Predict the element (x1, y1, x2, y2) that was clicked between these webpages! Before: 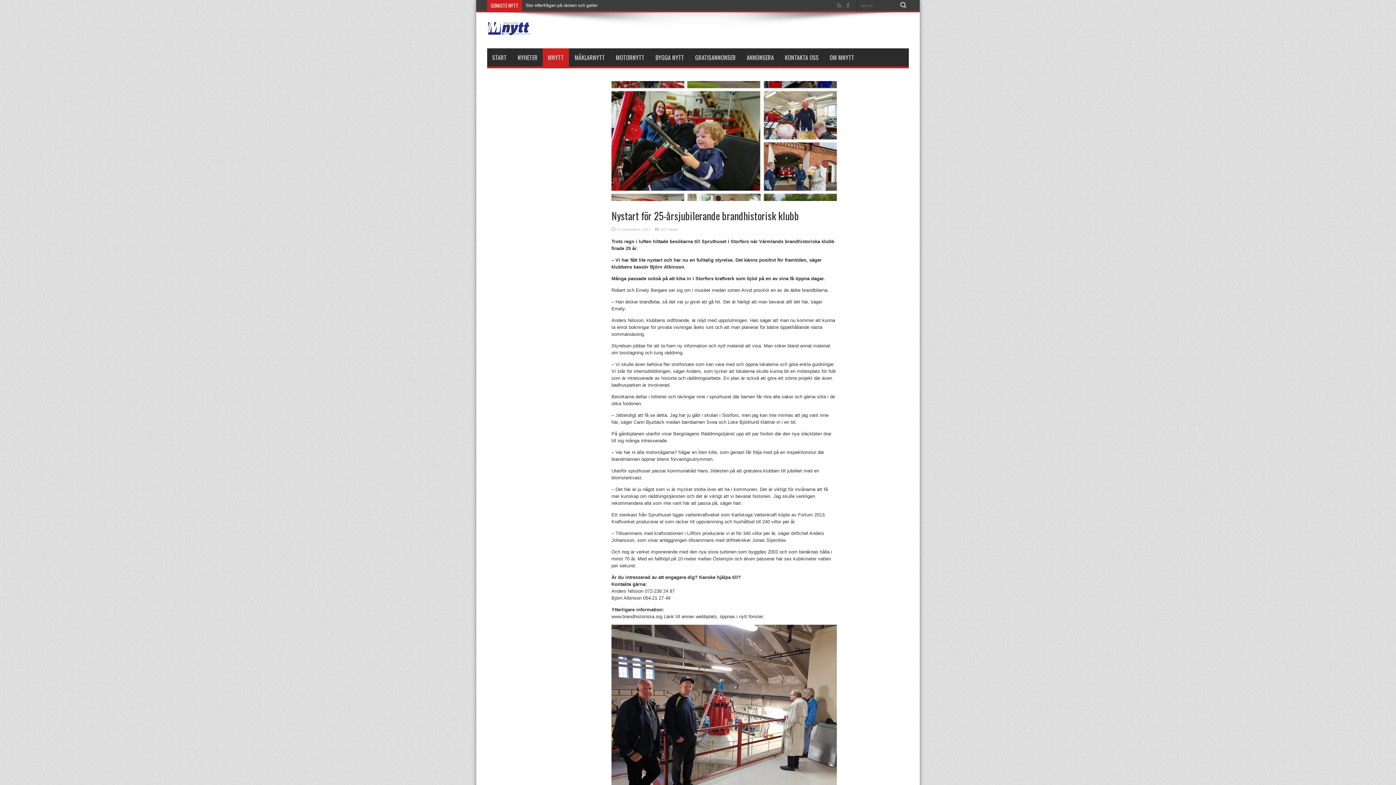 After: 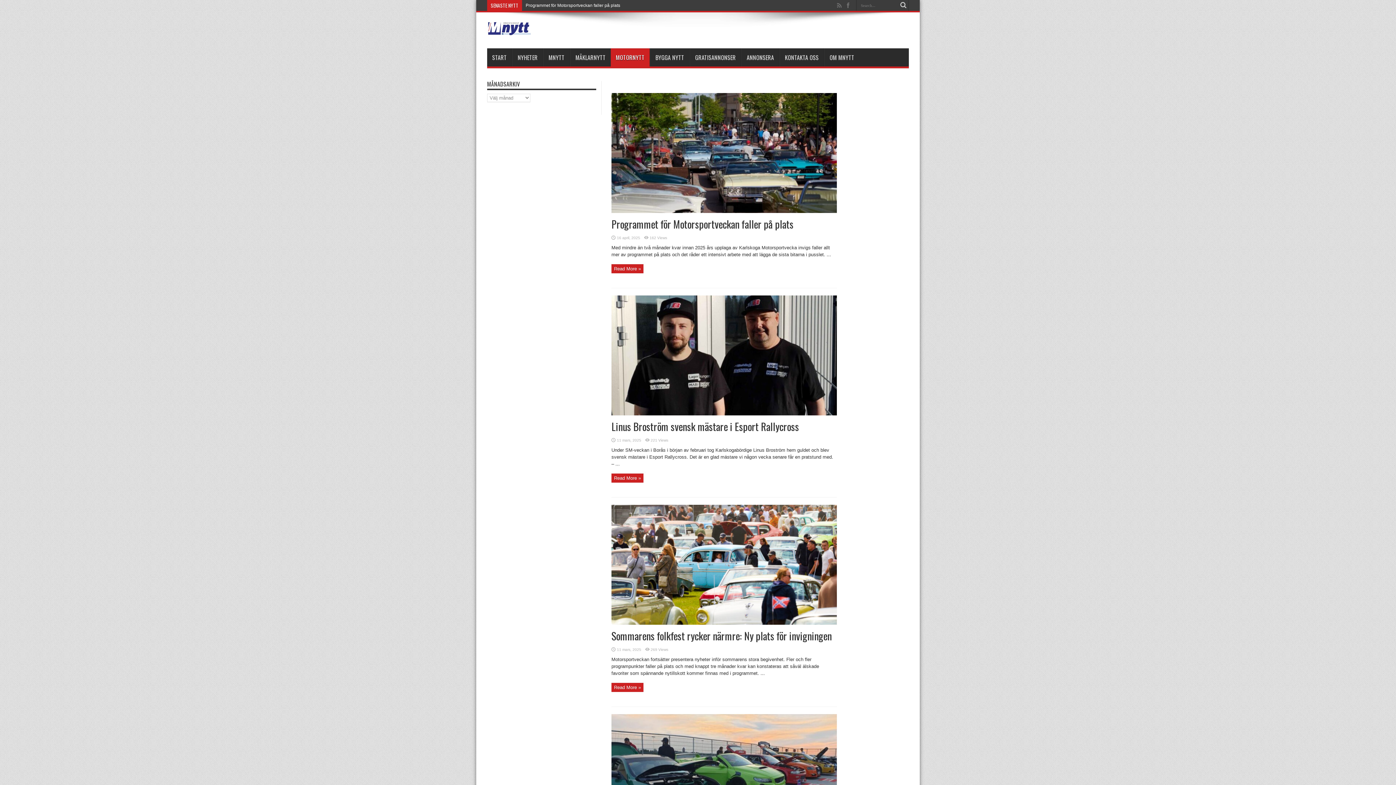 Action: label: MOTORNYTT bbox: (610, 48, 649, 66)